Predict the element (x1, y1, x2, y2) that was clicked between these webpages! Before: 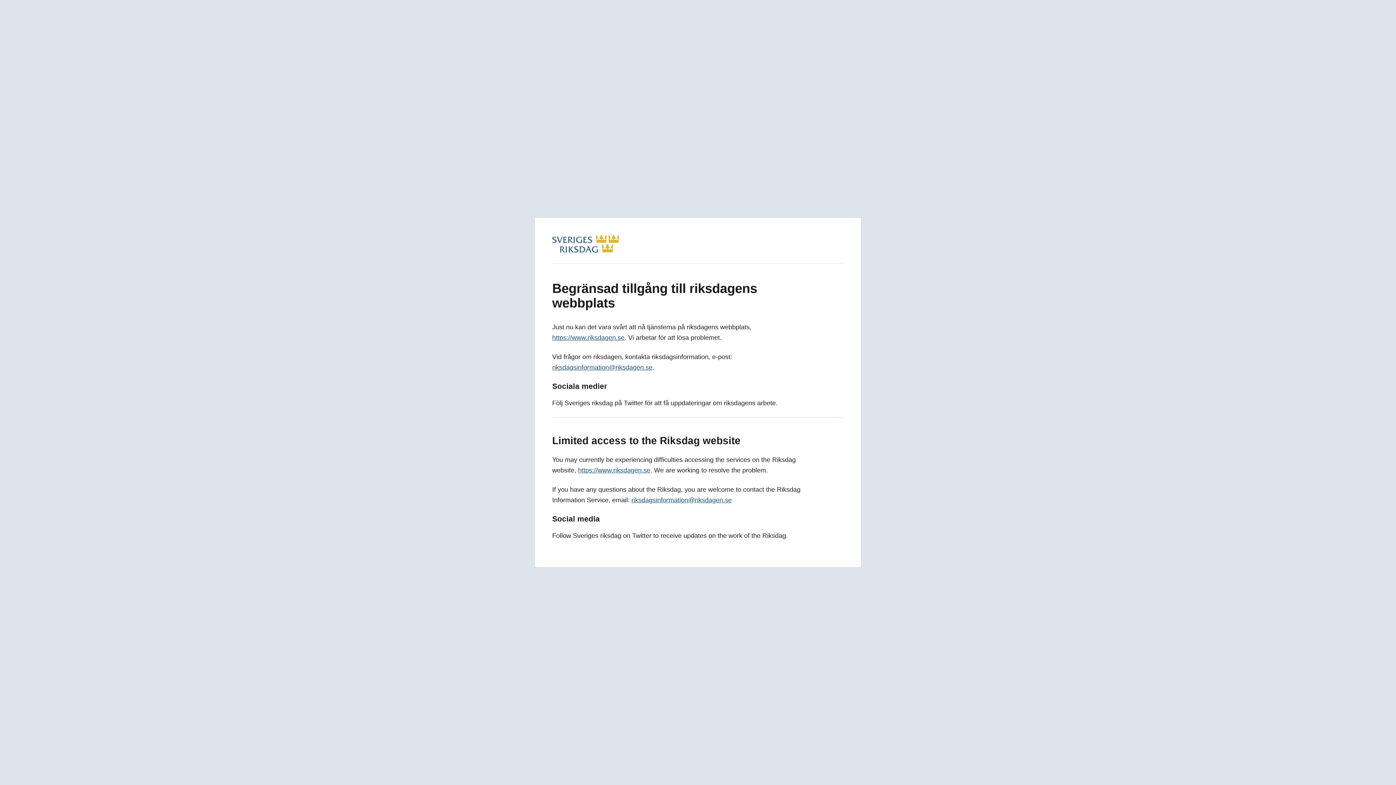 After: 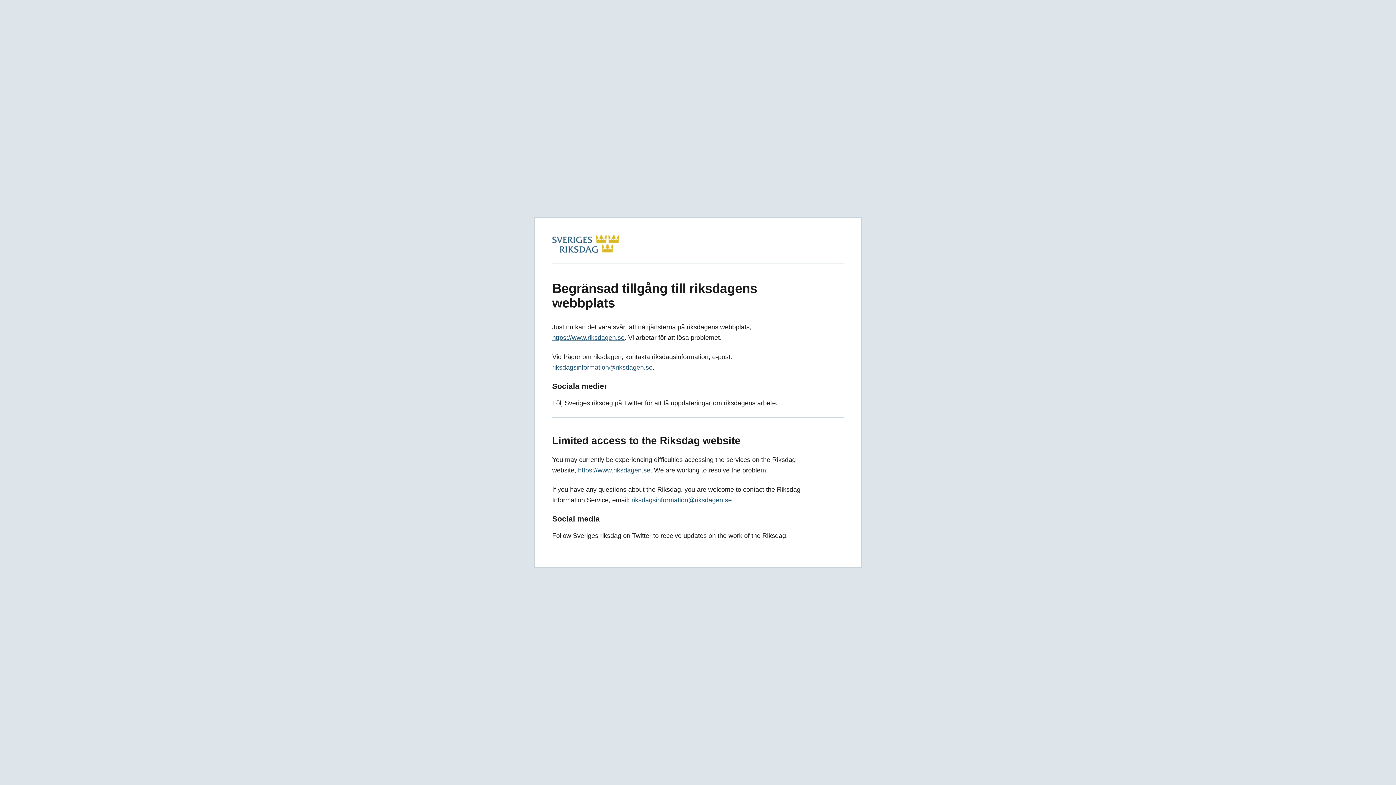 Action: bbox: (552, 364, 652, 371) label: riksdagsinformation@riksdagen.se